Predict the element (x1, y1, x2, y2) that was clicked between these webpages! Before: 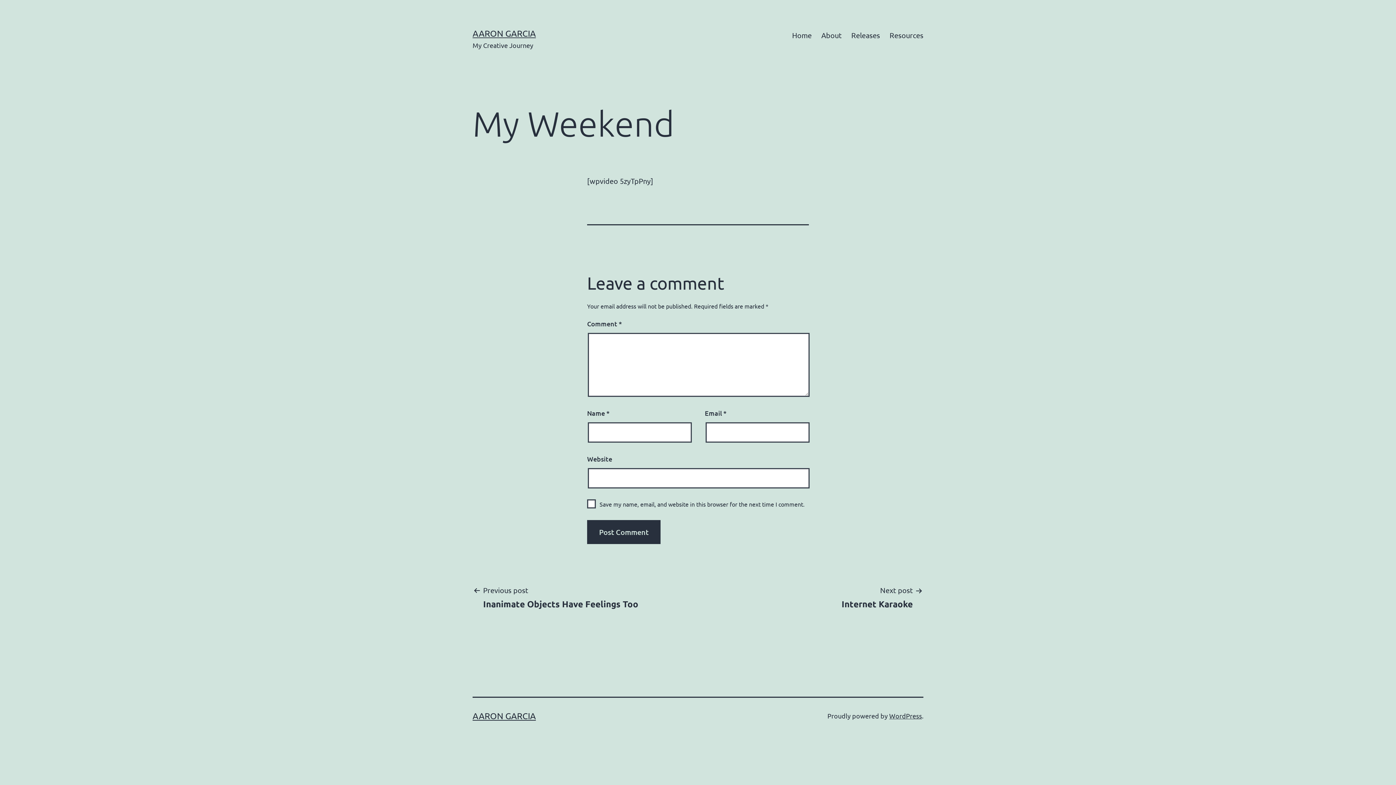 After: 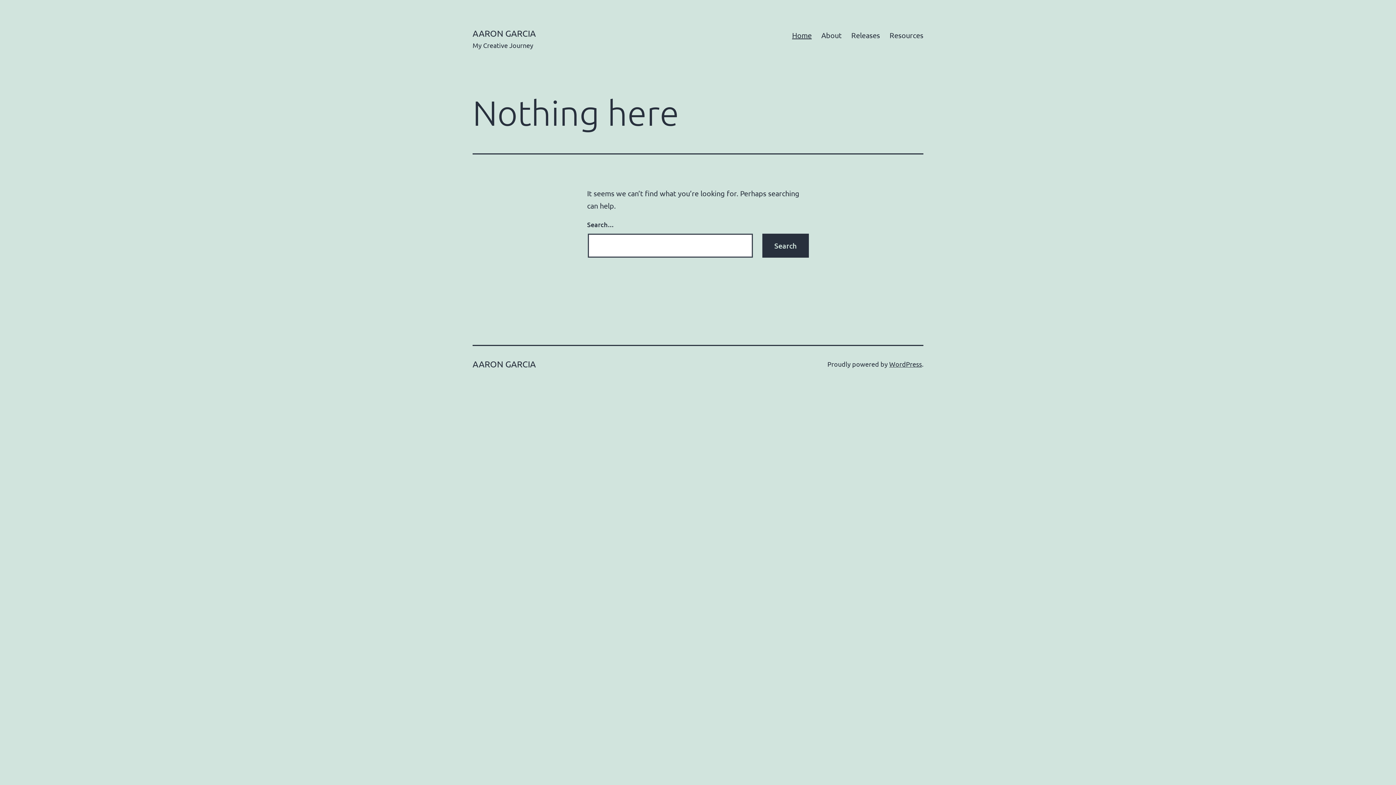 Action: bbox: (787, 26, 816, 44) label: Home